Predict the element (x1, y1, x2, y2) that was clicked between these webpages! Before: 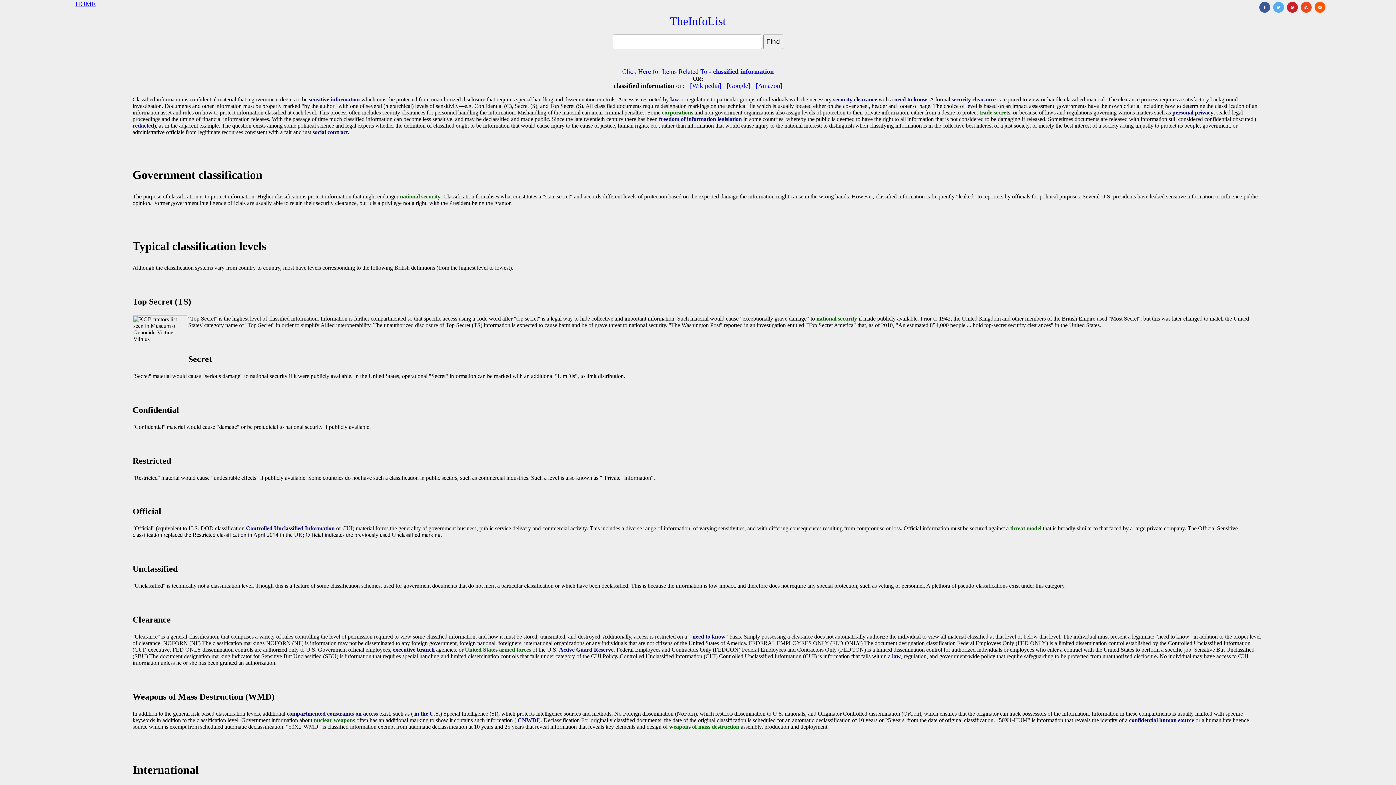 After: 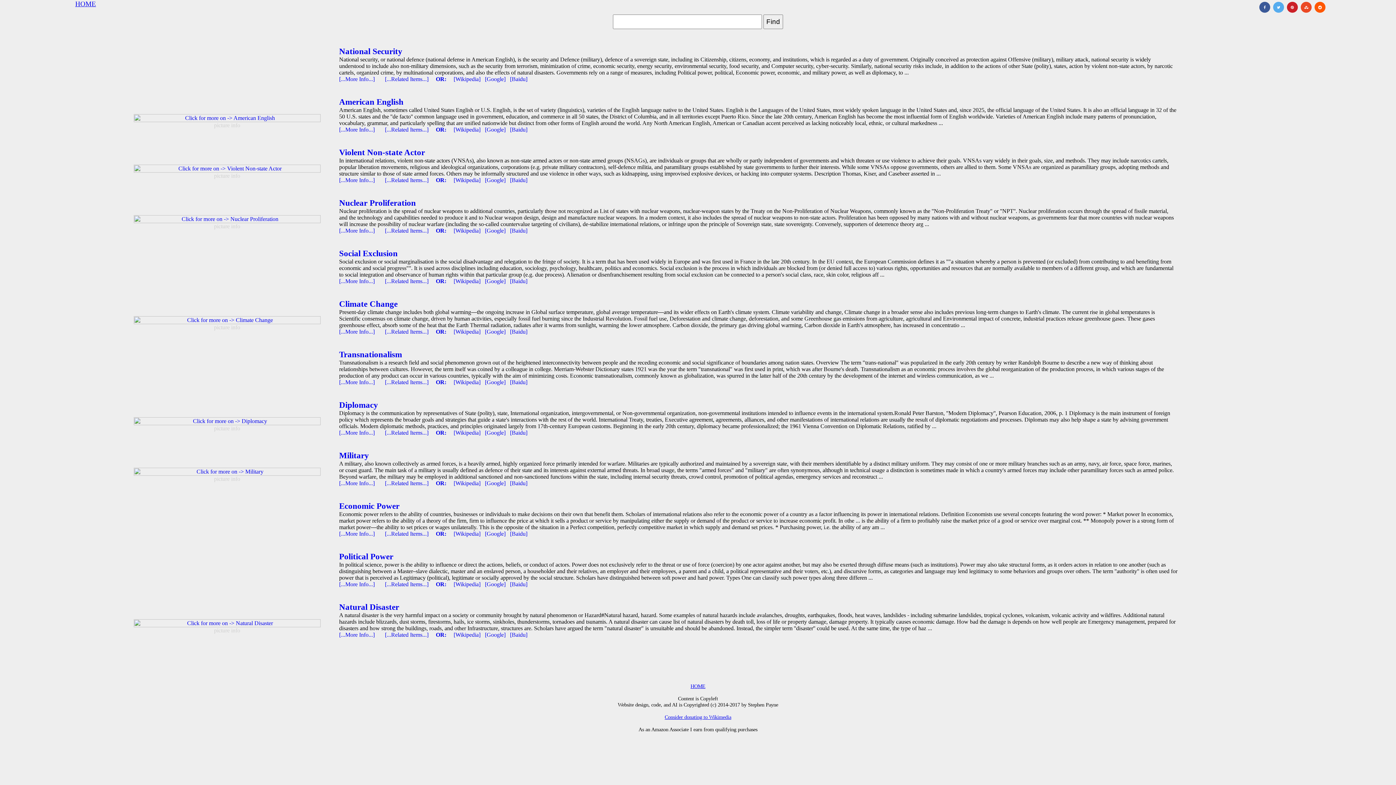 Action: label: national security bbox: (816, 315, 857, 321)